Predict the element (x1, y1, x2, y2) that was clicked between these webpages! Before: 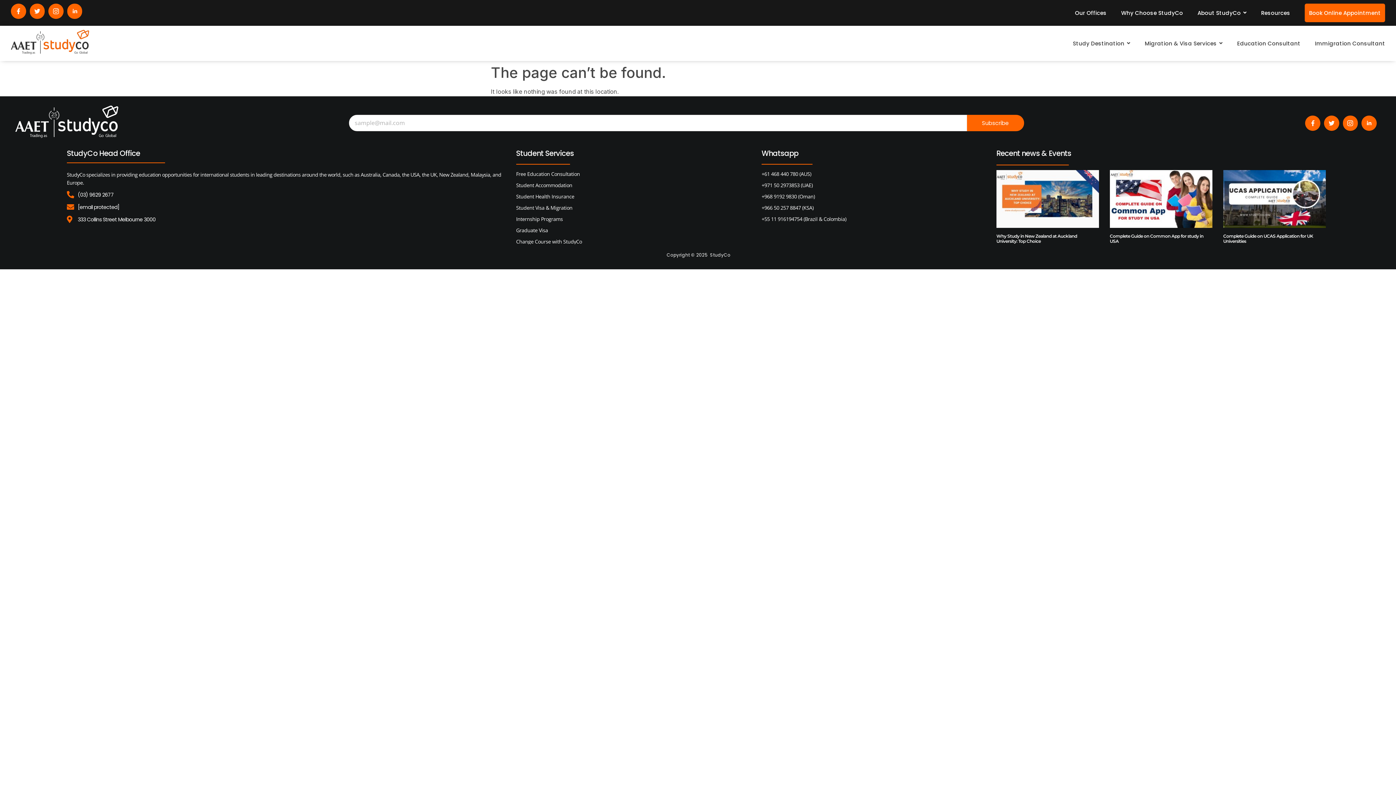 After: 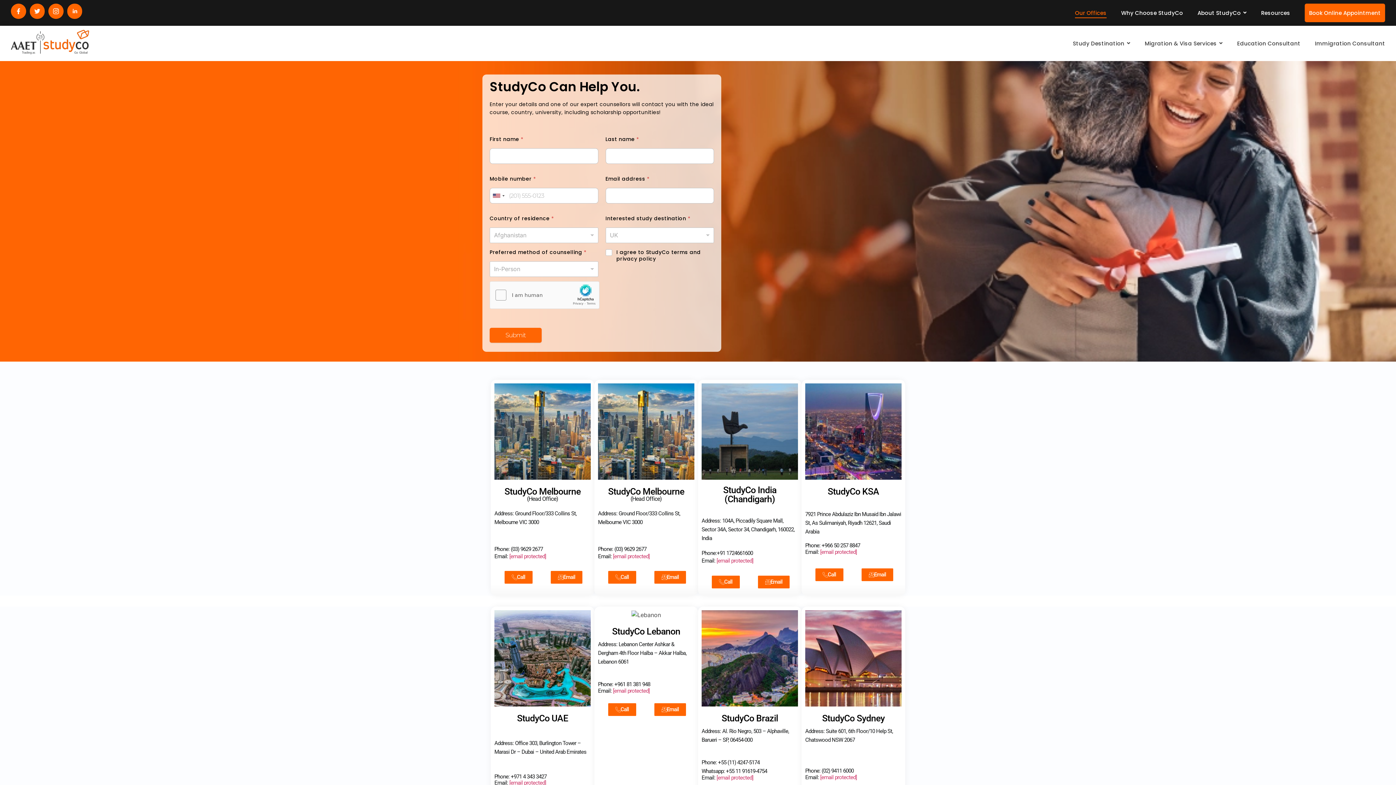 Action: label: Our Offices bbox: (1075, 4, 1106, 21)